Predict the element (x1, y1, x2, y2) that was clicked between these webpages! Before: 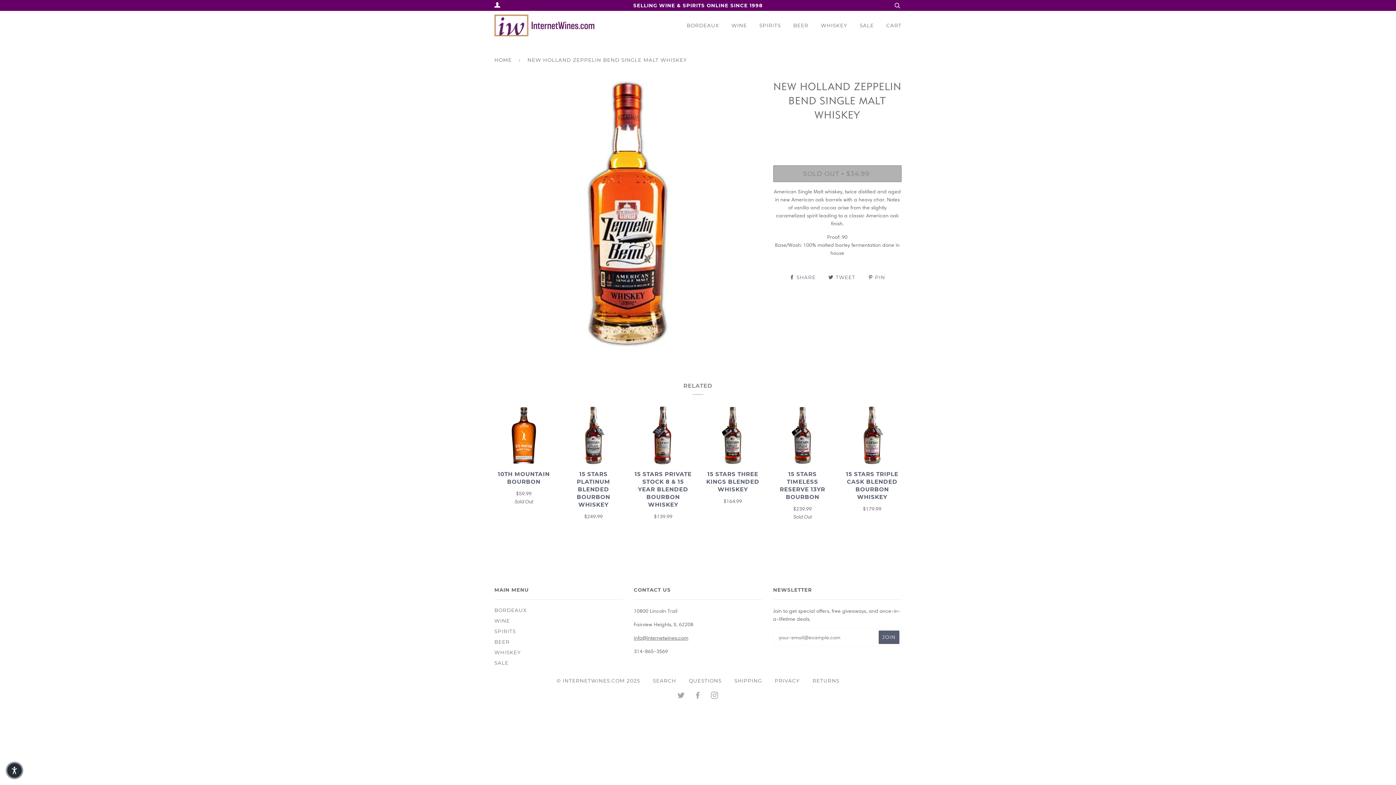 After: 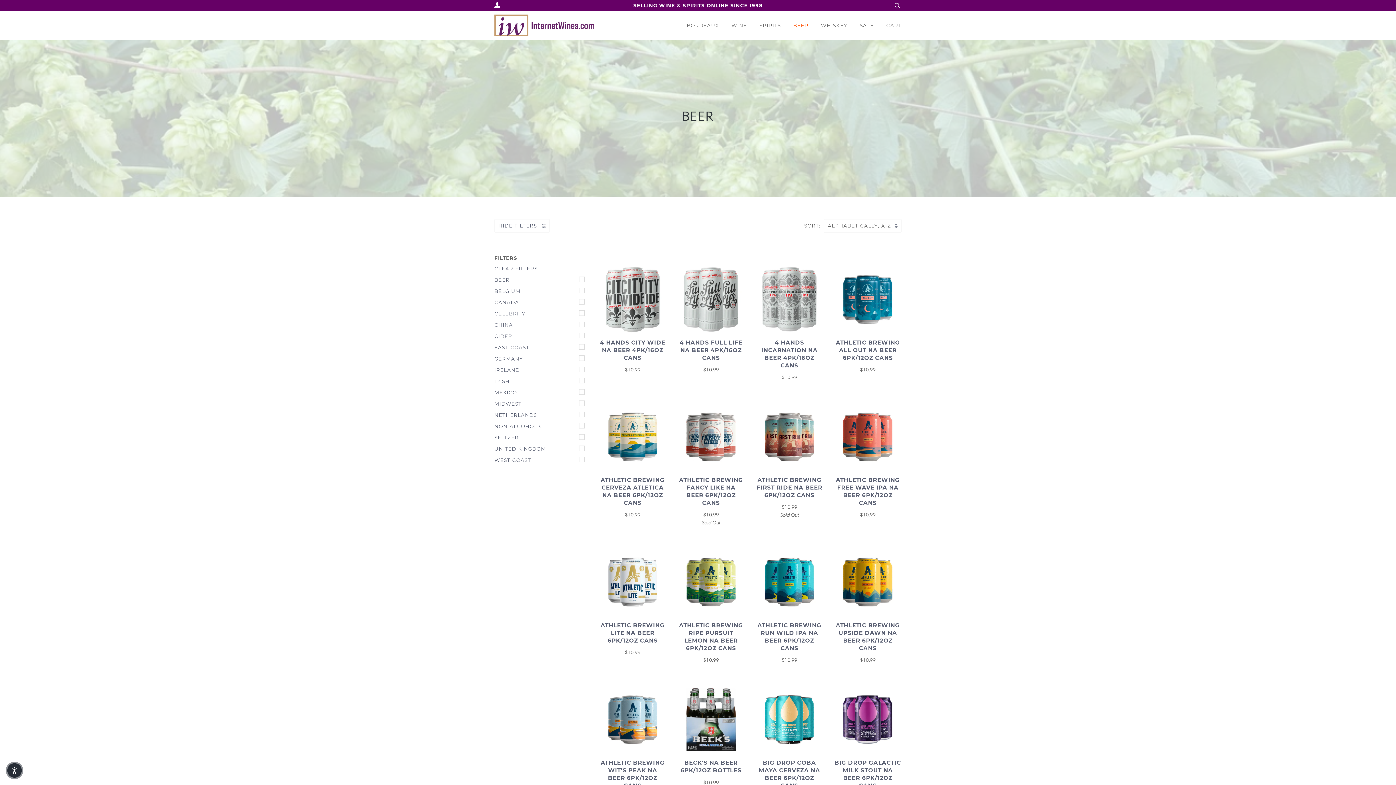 Action: bbox: (494, 639, 509, 645) label: BEER